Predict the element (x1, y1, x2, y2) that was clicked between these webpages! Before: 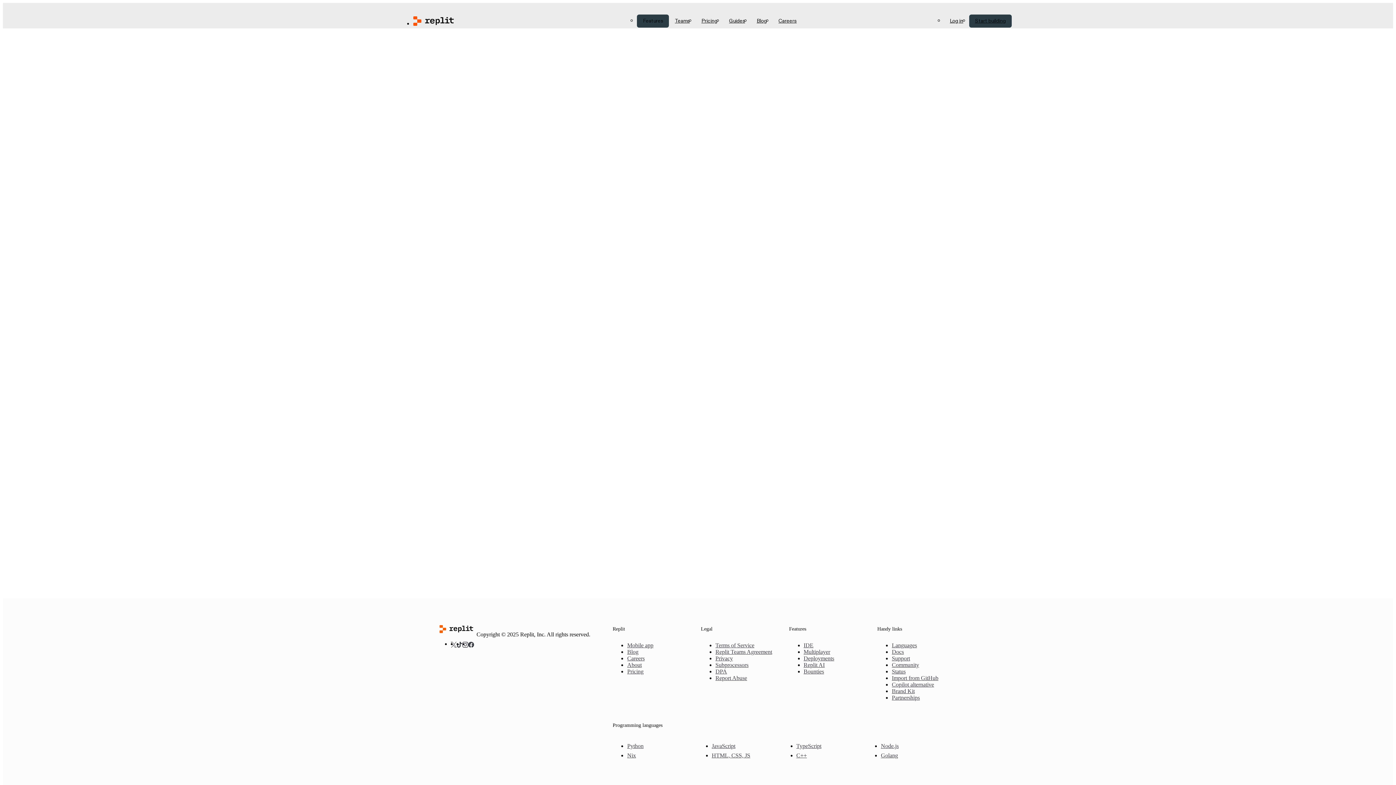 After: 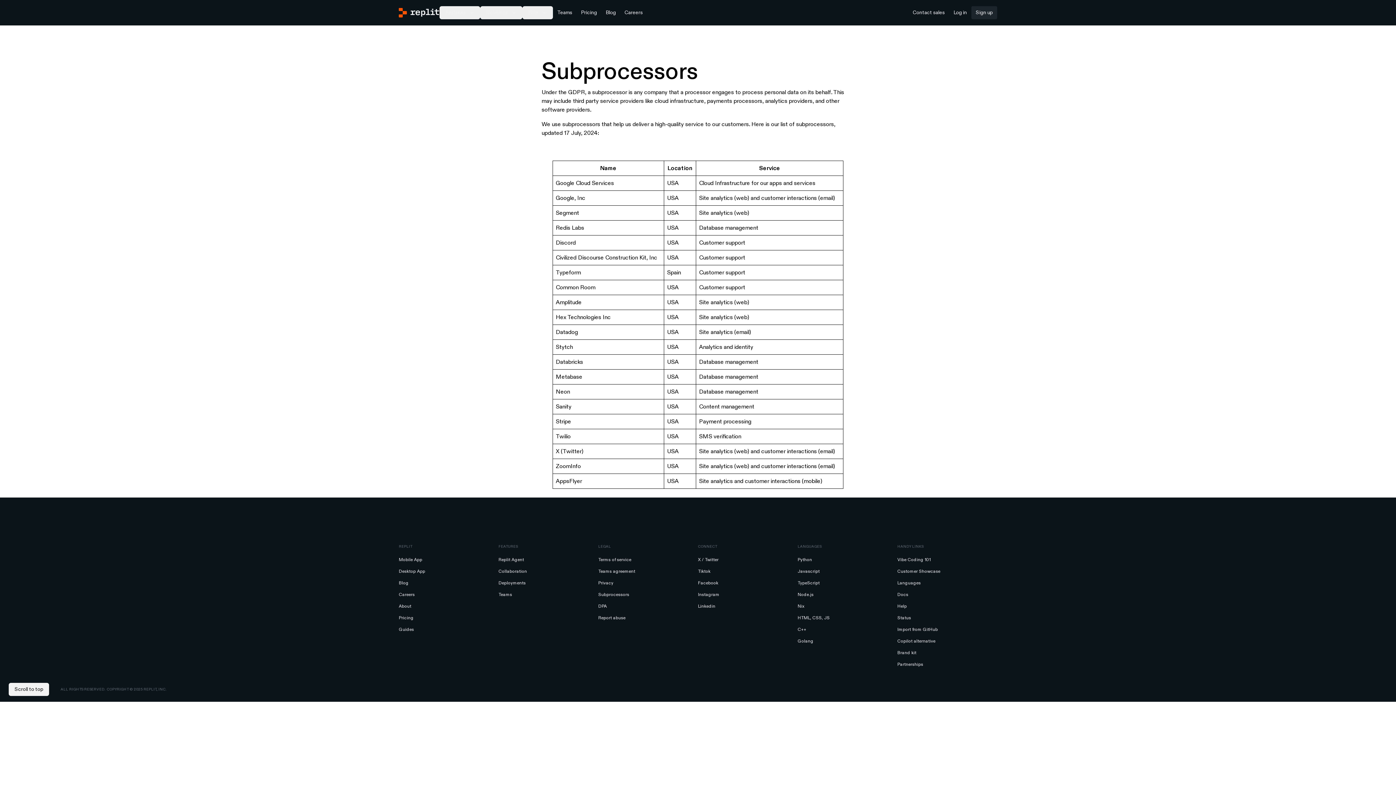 Action: bbox: (715, 662, 748, 668) label: Subprocessors